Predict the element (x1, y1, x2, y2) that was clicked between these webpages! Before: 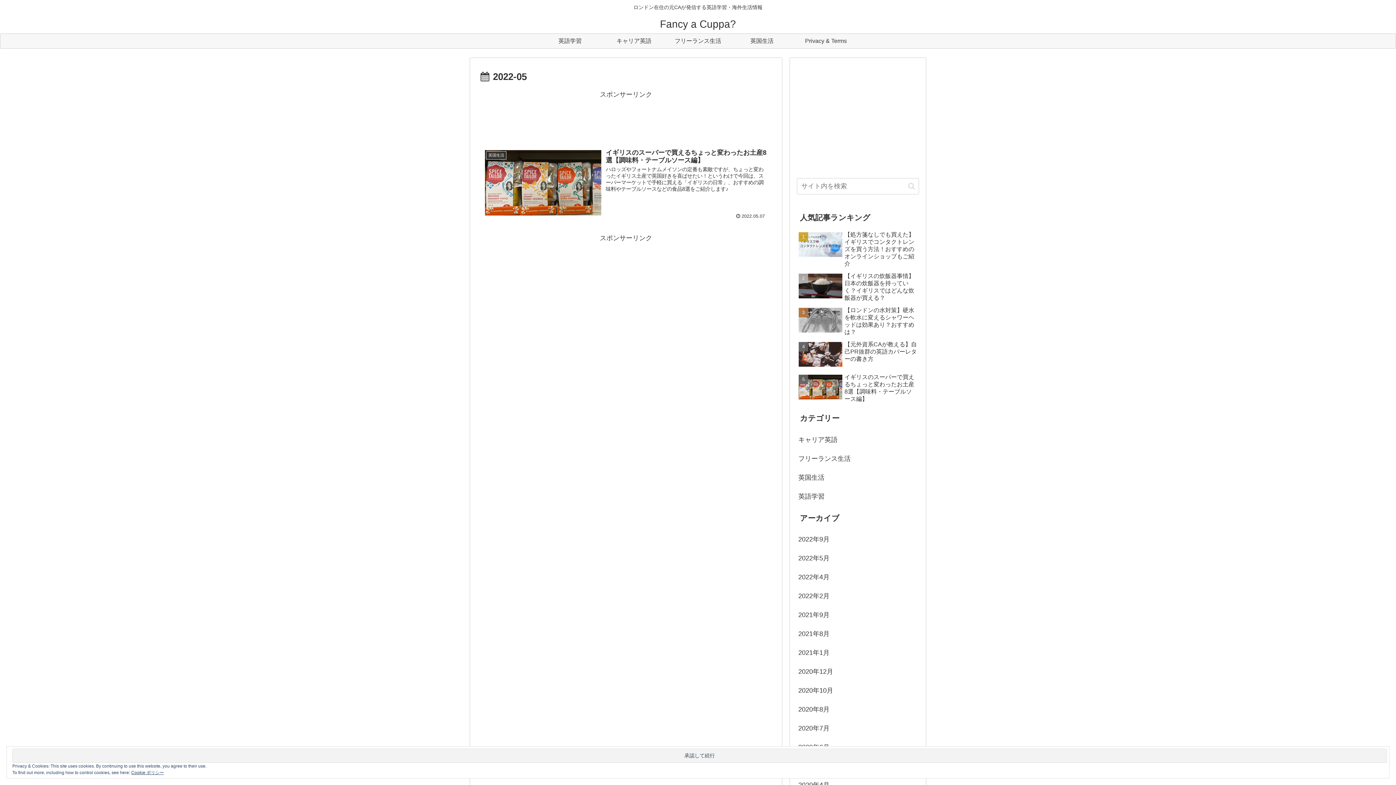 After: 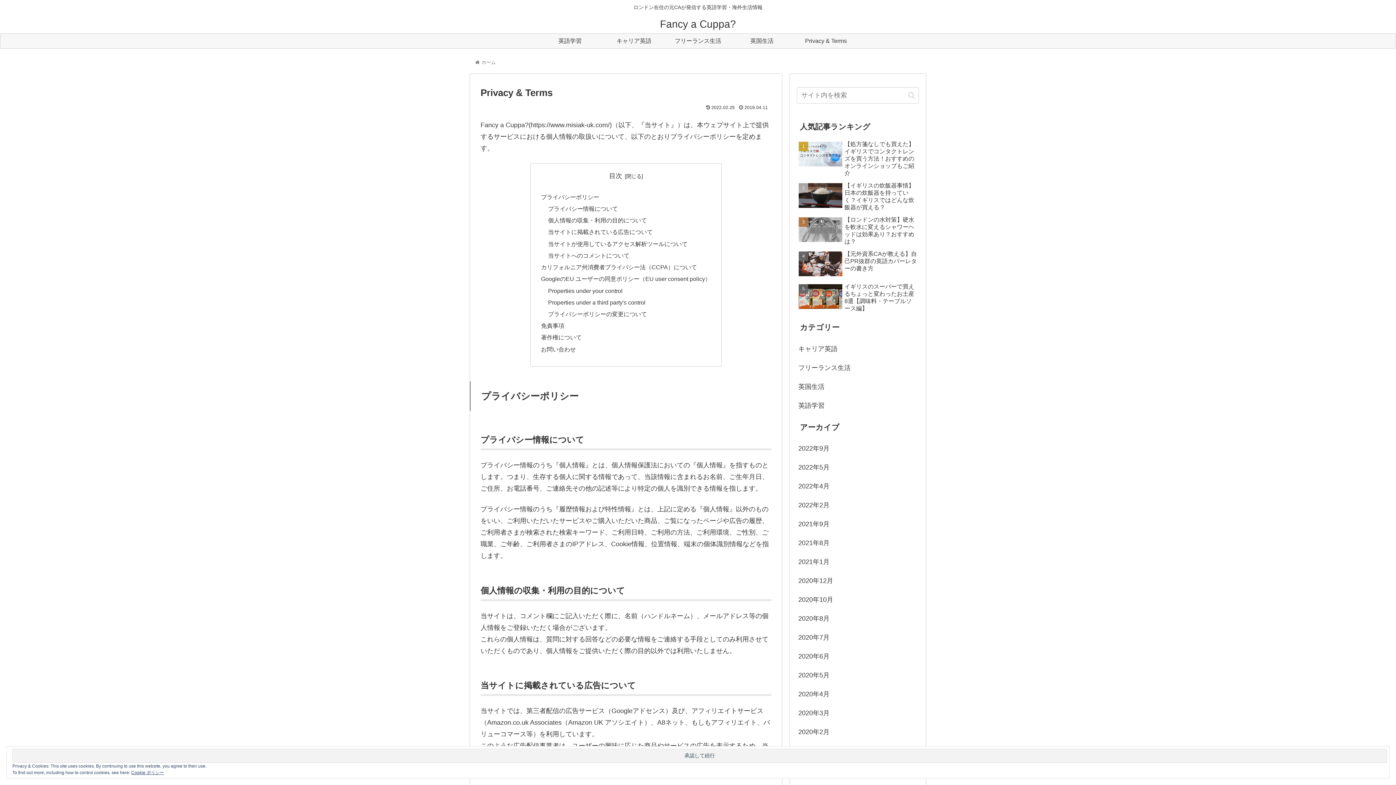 Action: label: Cookie ポリシー bbox: (131, 770, 164, 775)